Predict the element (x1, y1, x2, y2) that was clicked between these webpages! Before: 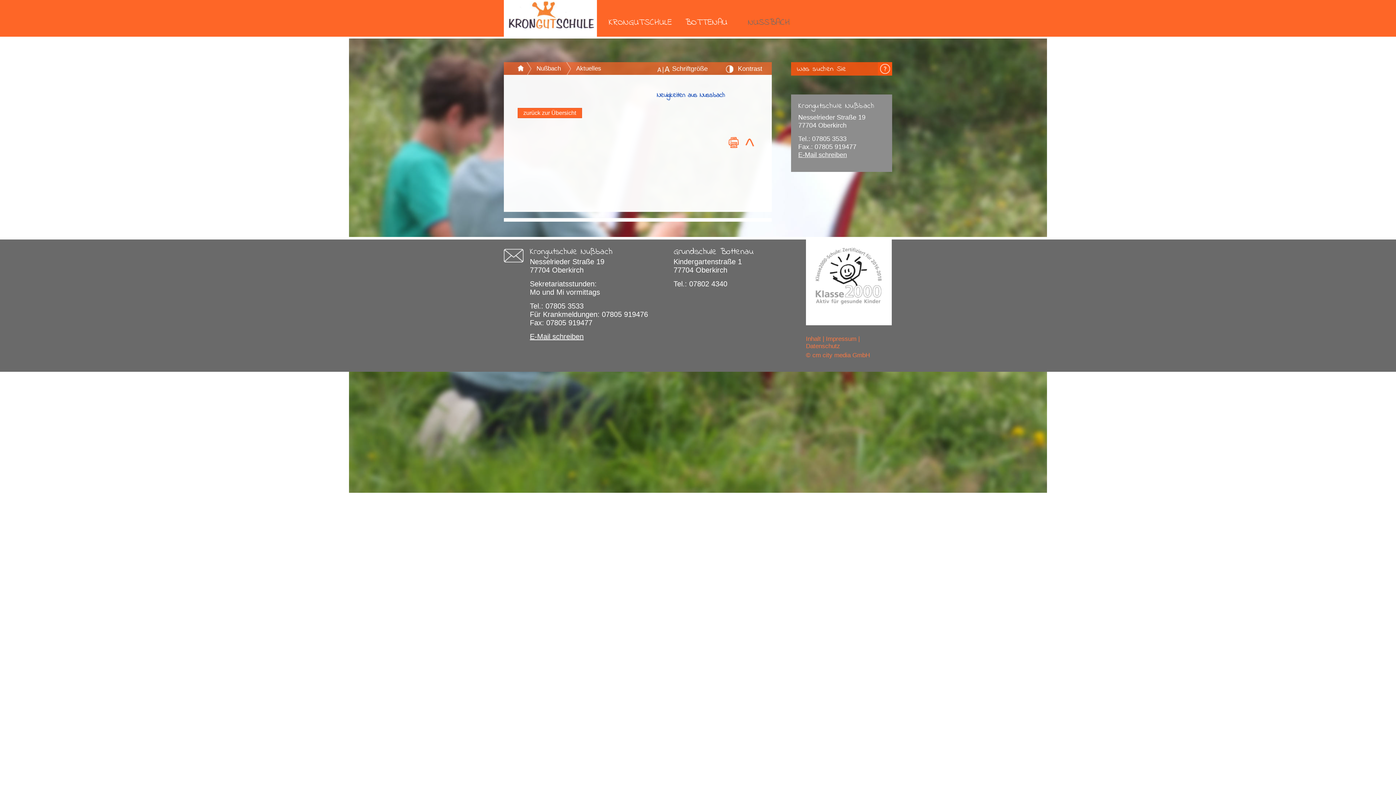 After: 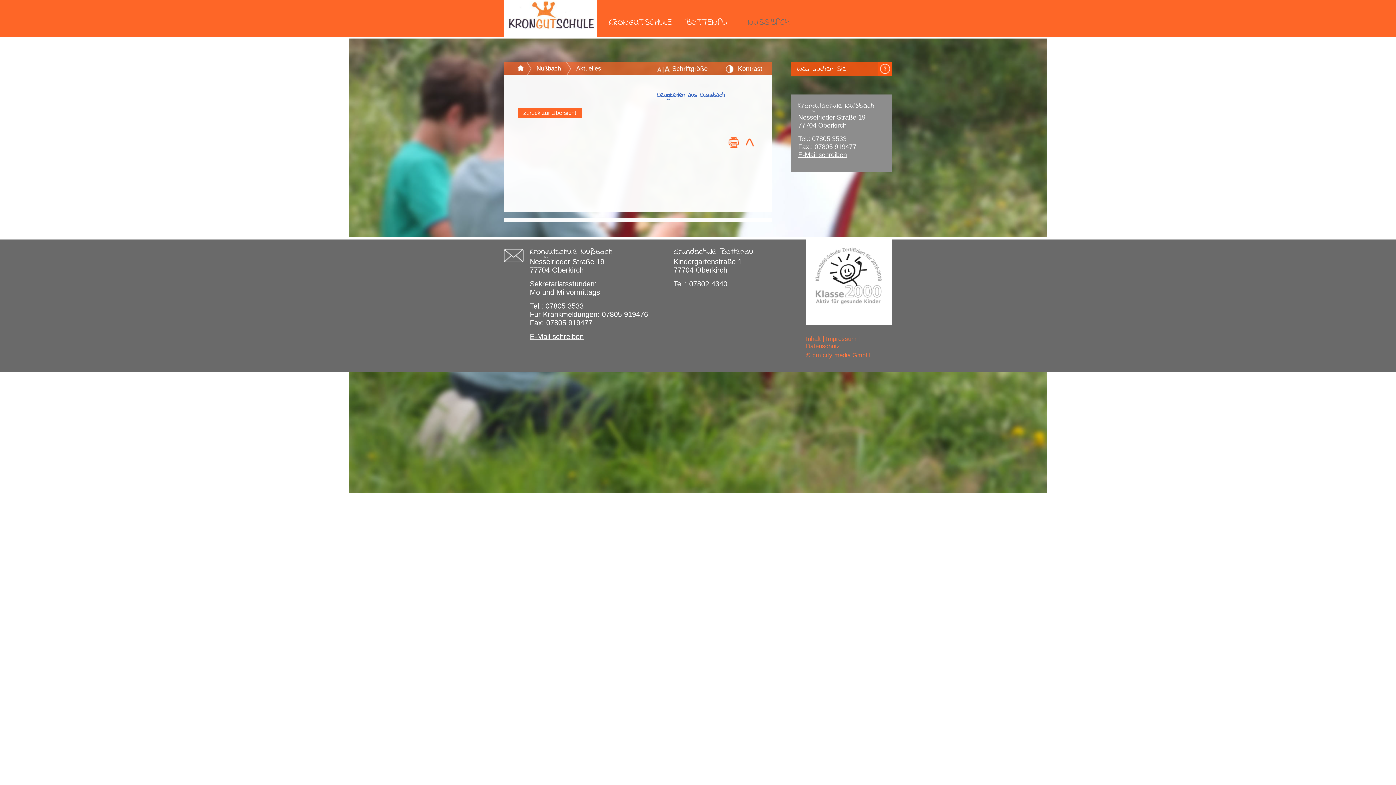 Action: label: E-Mail schreiben bbox: (798, 151, 847, 158)